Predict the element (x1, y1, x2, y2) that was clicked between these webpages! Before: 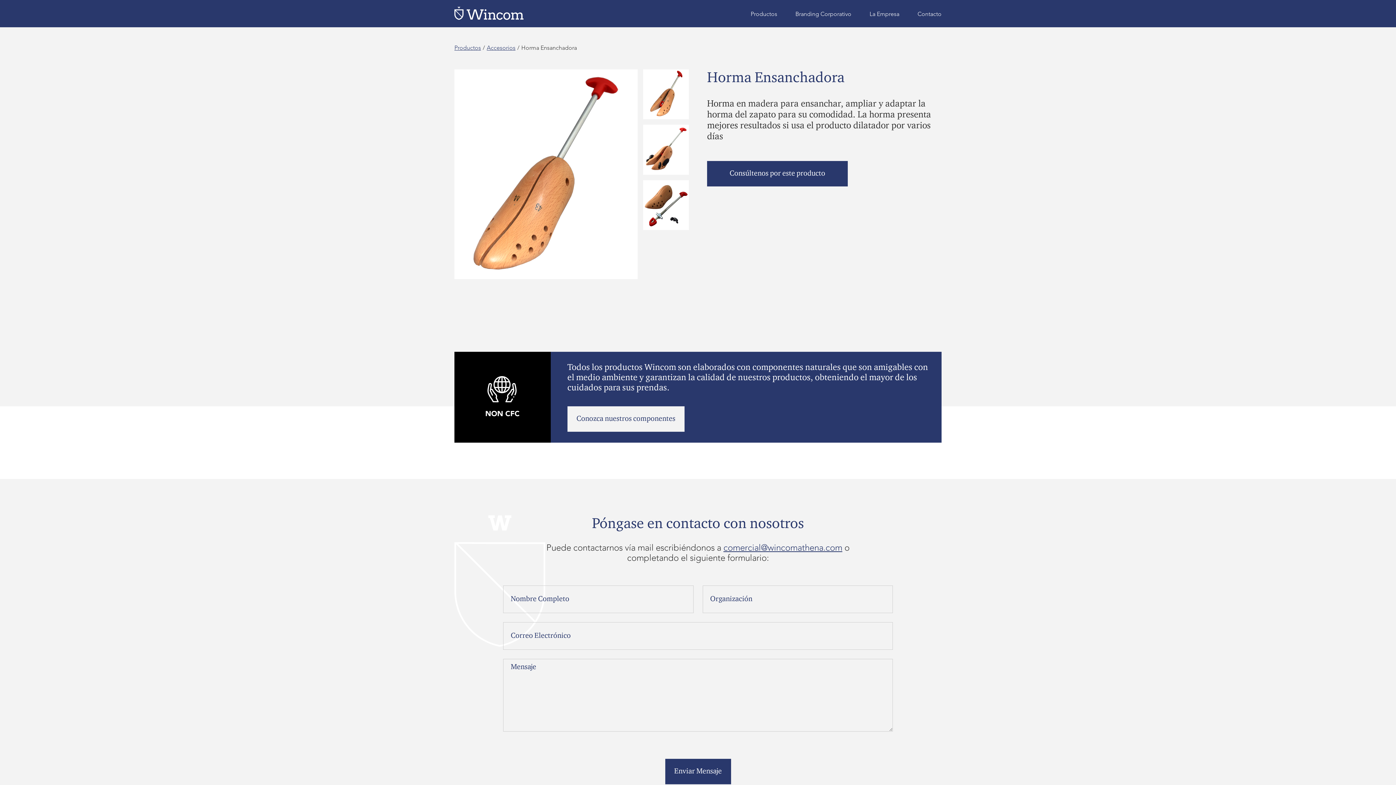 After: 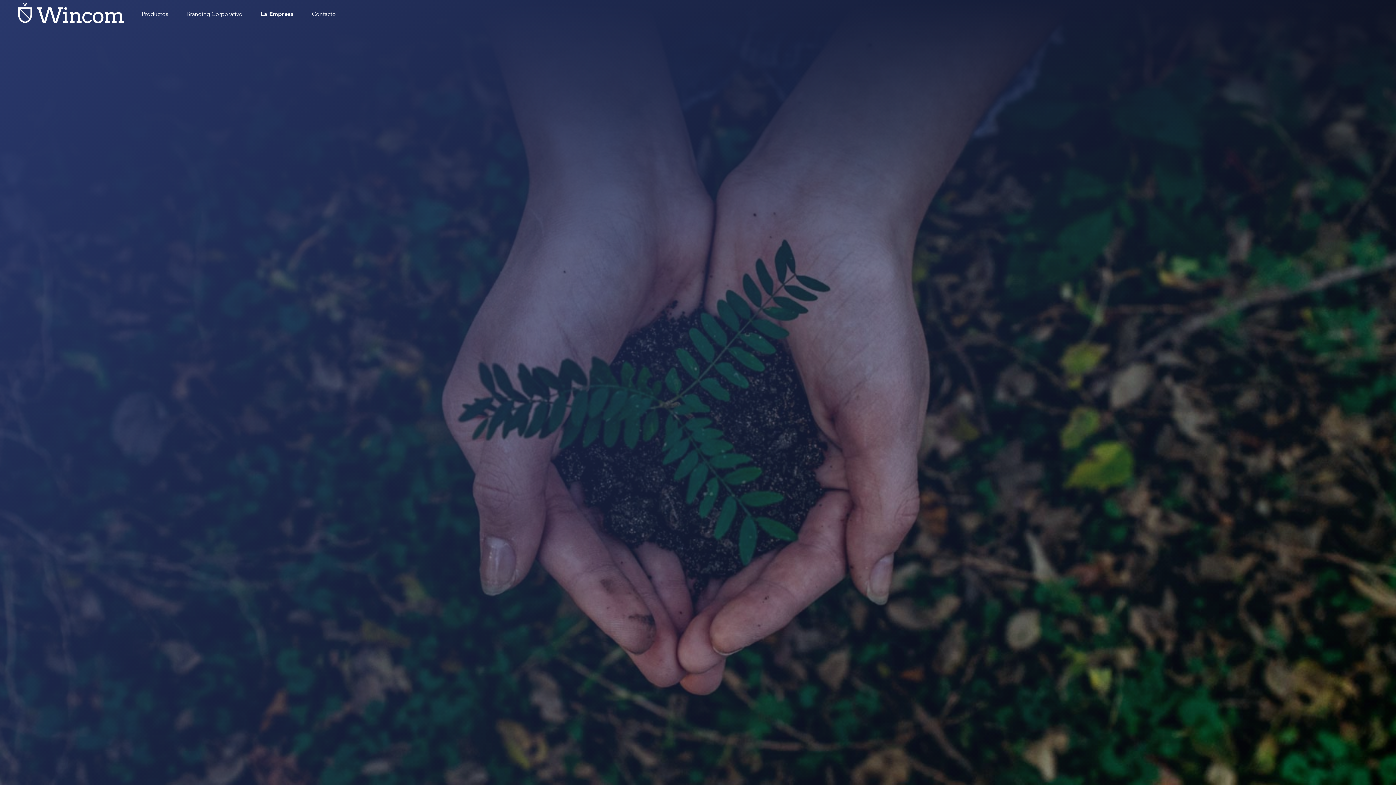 Action: bbox: (851, 11, 899, 17) label: La Empresa